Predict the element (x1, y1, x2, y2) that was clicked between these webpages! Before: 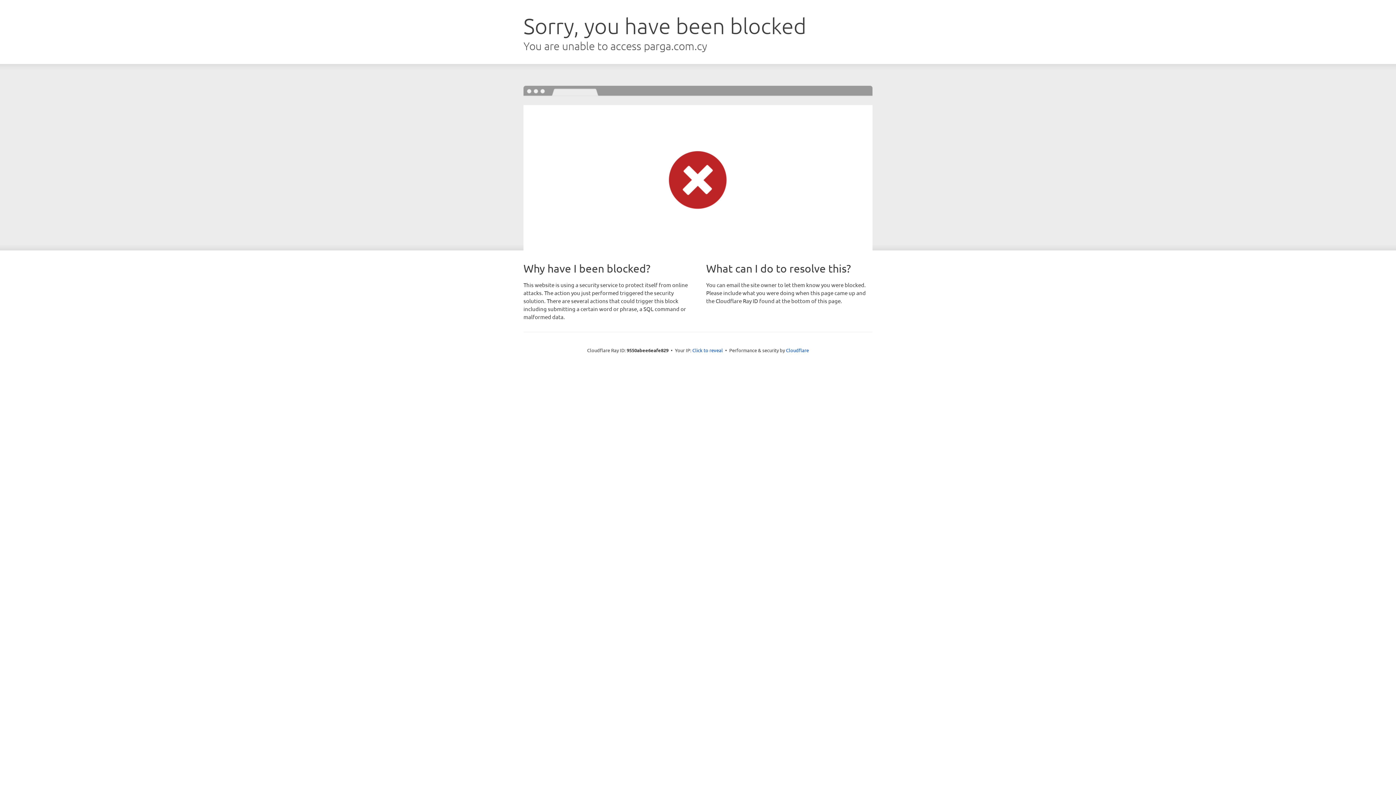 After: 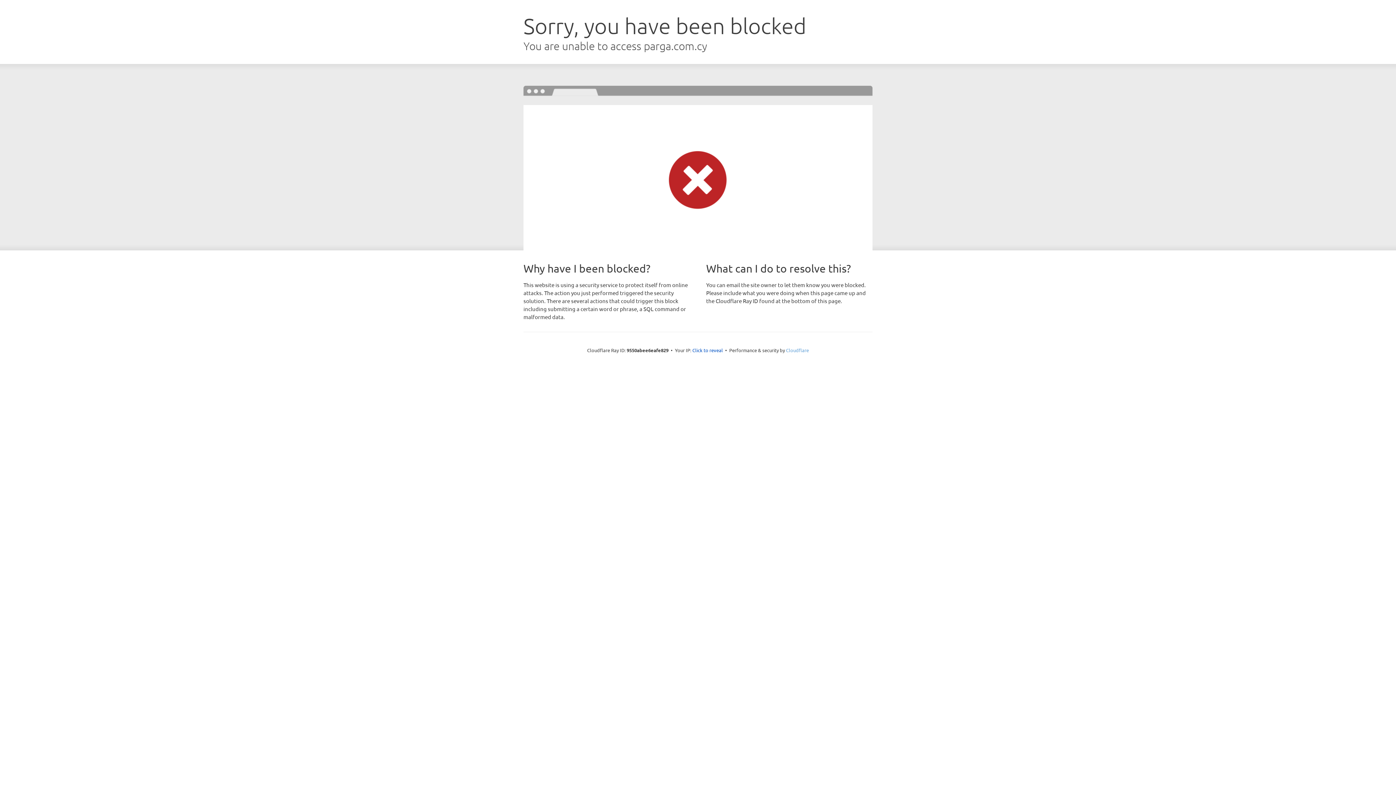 Action: label: Cloudflare bbox: (786, 347, 809, 353)